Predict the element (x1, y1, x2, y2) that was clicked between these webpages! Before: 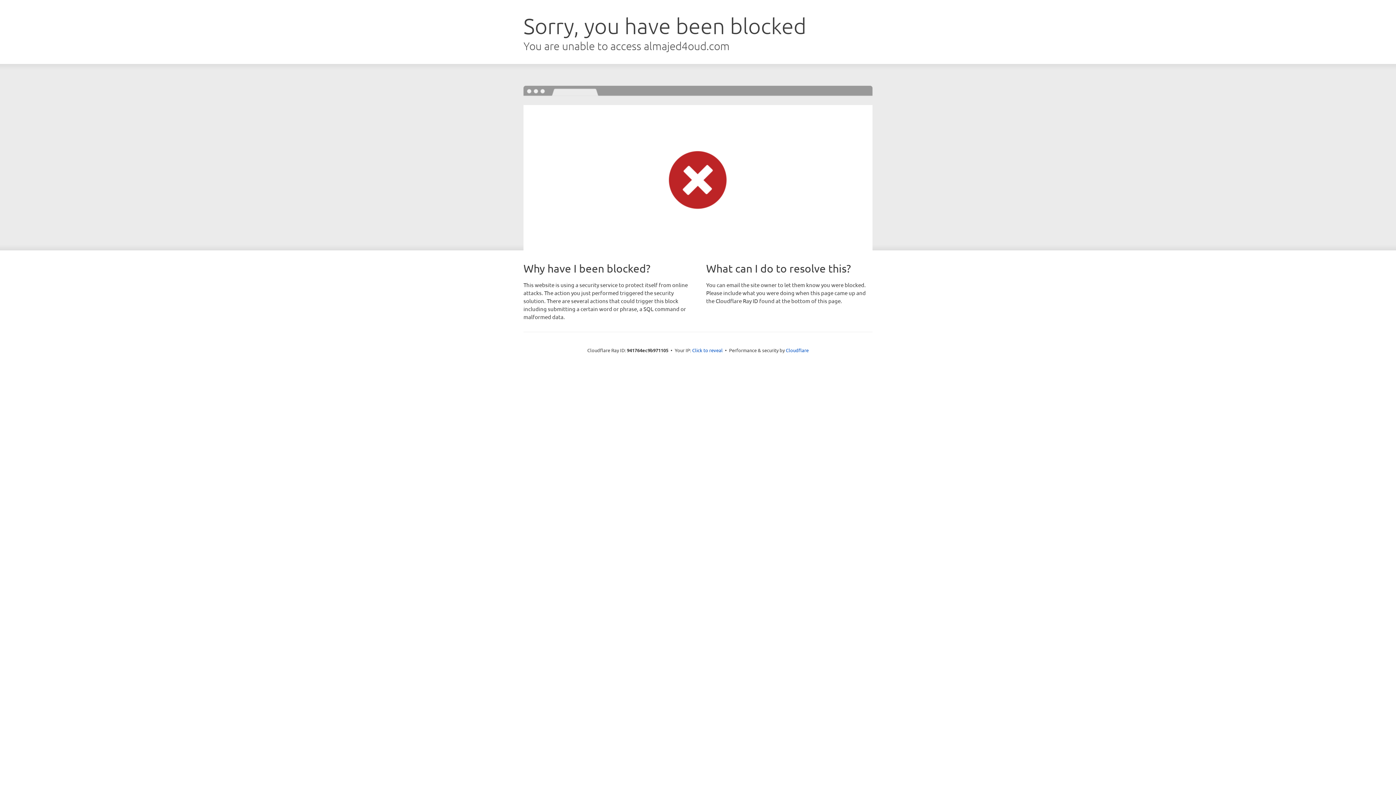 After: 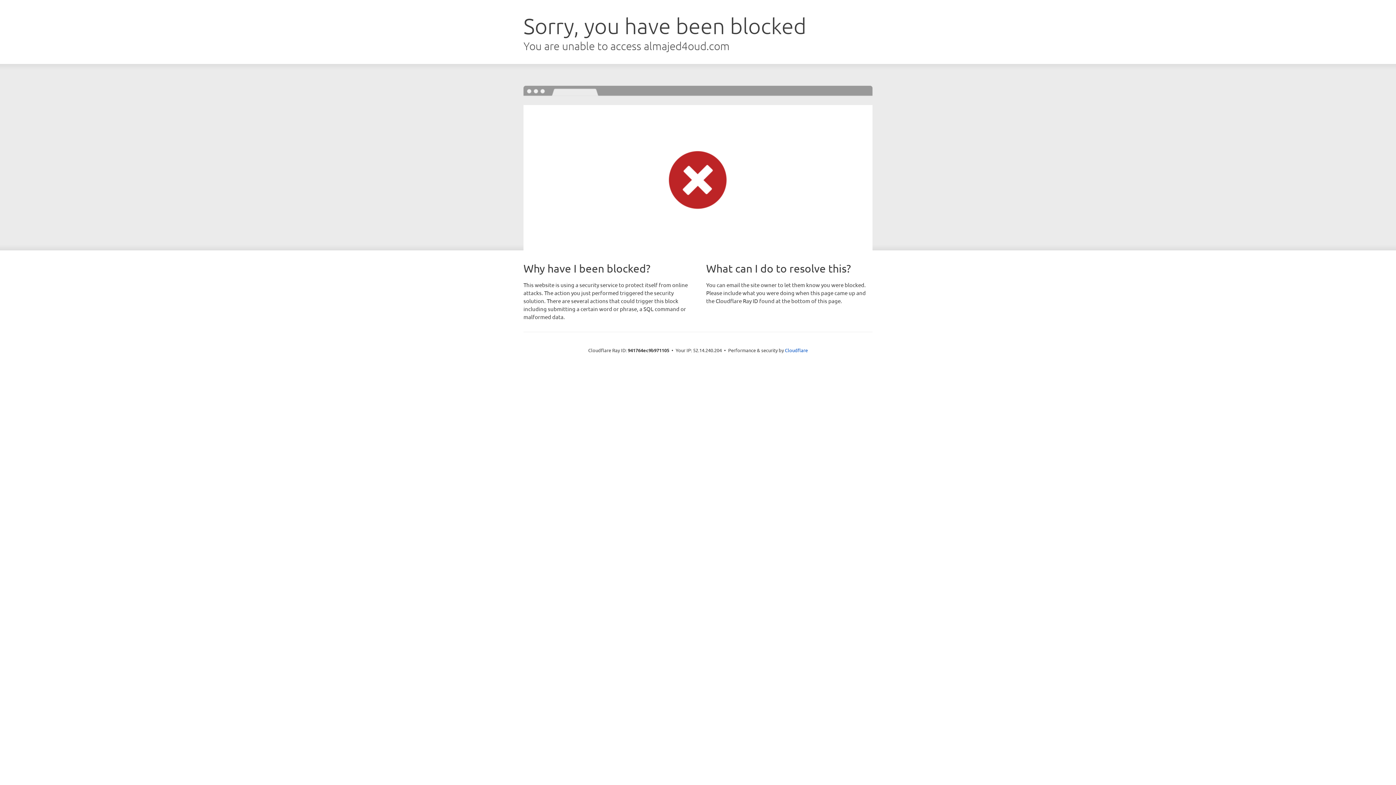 Action: bbox: (692, 346, 722, 353) label: Click to reveal